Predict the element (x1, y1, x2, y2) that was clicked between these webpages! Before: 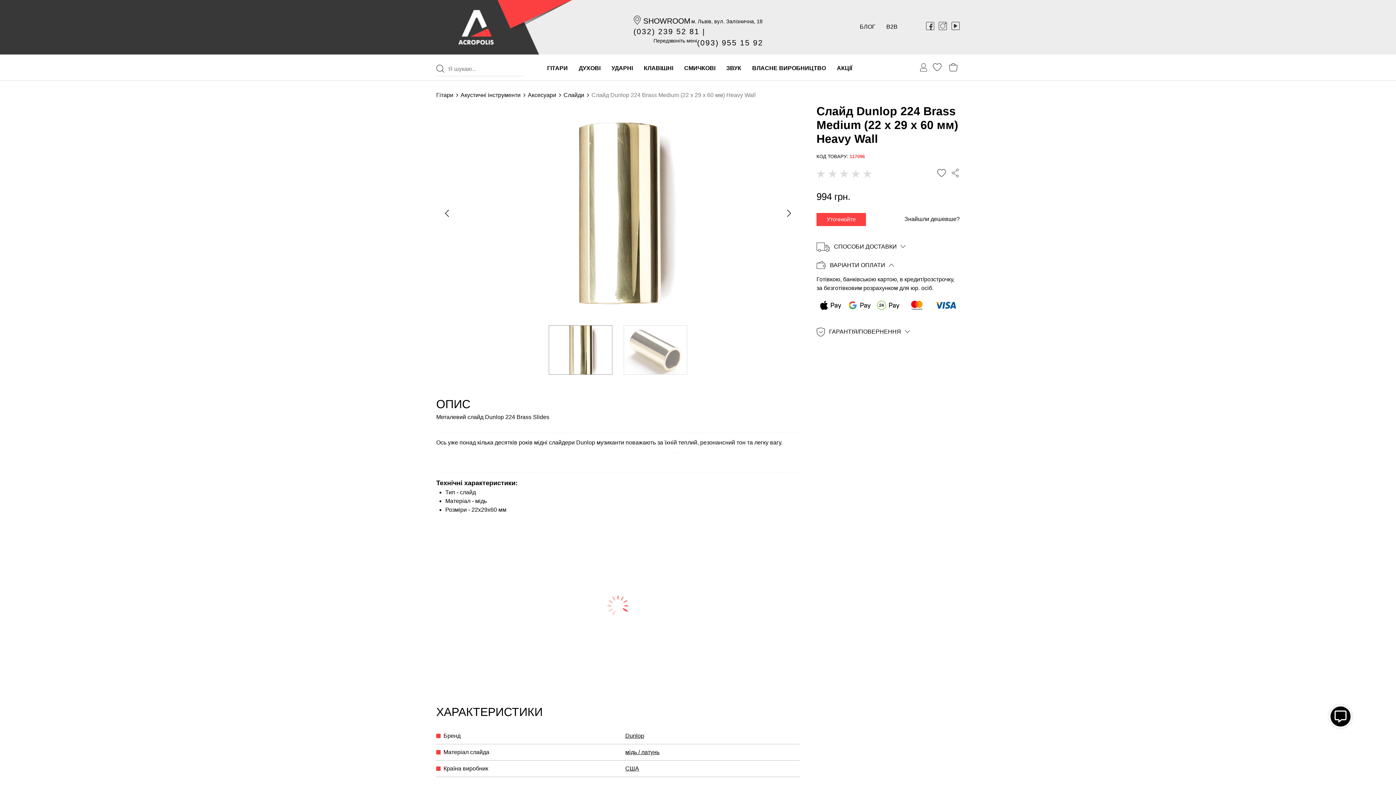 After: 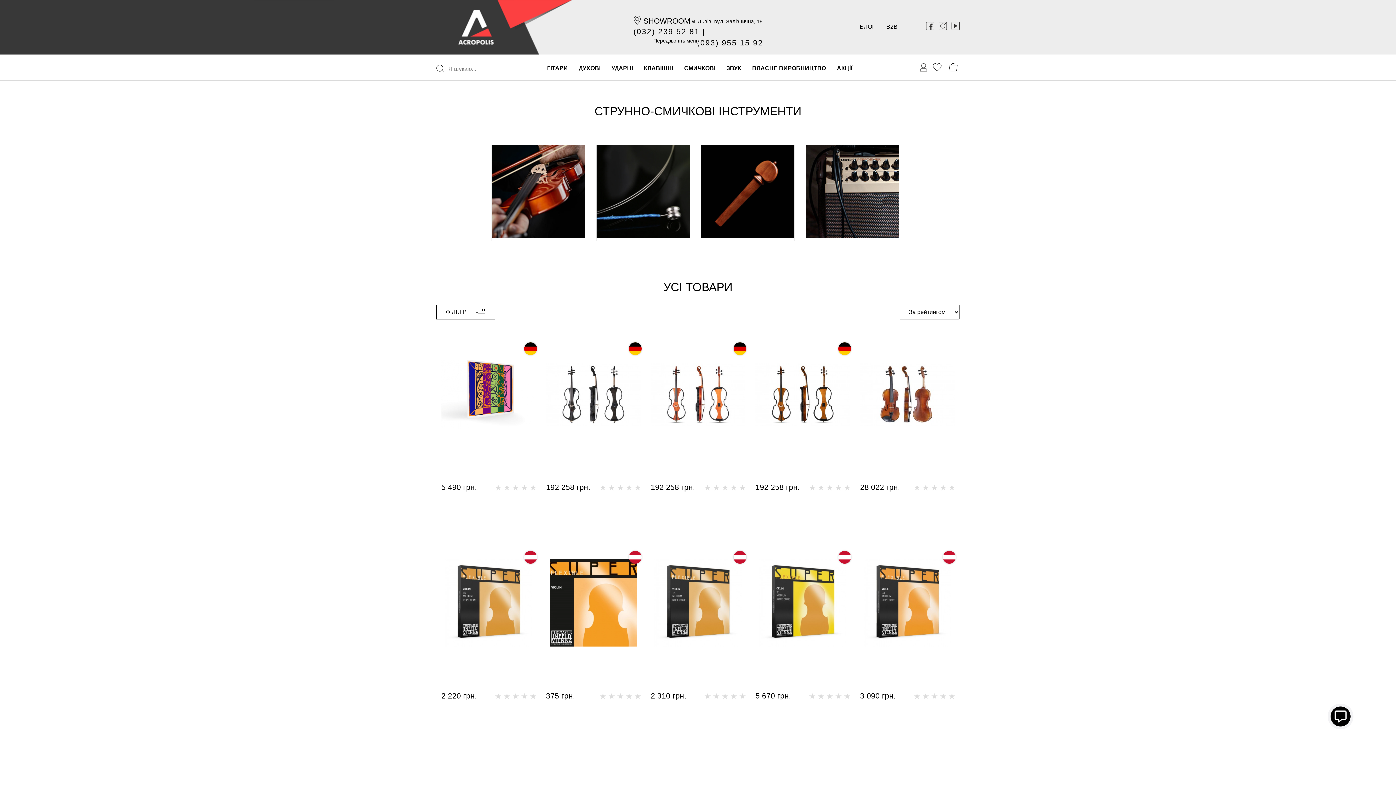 Action: bbox: (678, 58, 721, 80) label: СМИЧКОВІ